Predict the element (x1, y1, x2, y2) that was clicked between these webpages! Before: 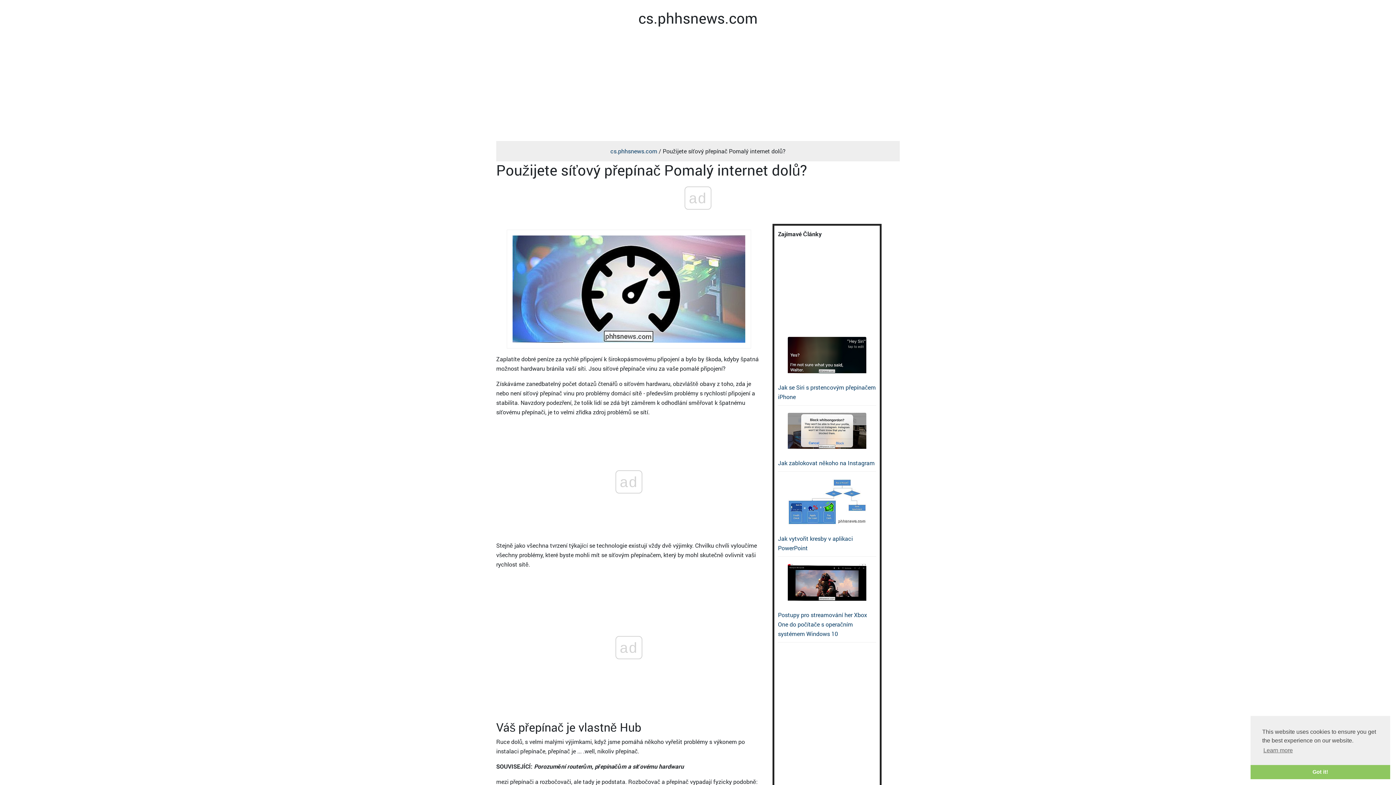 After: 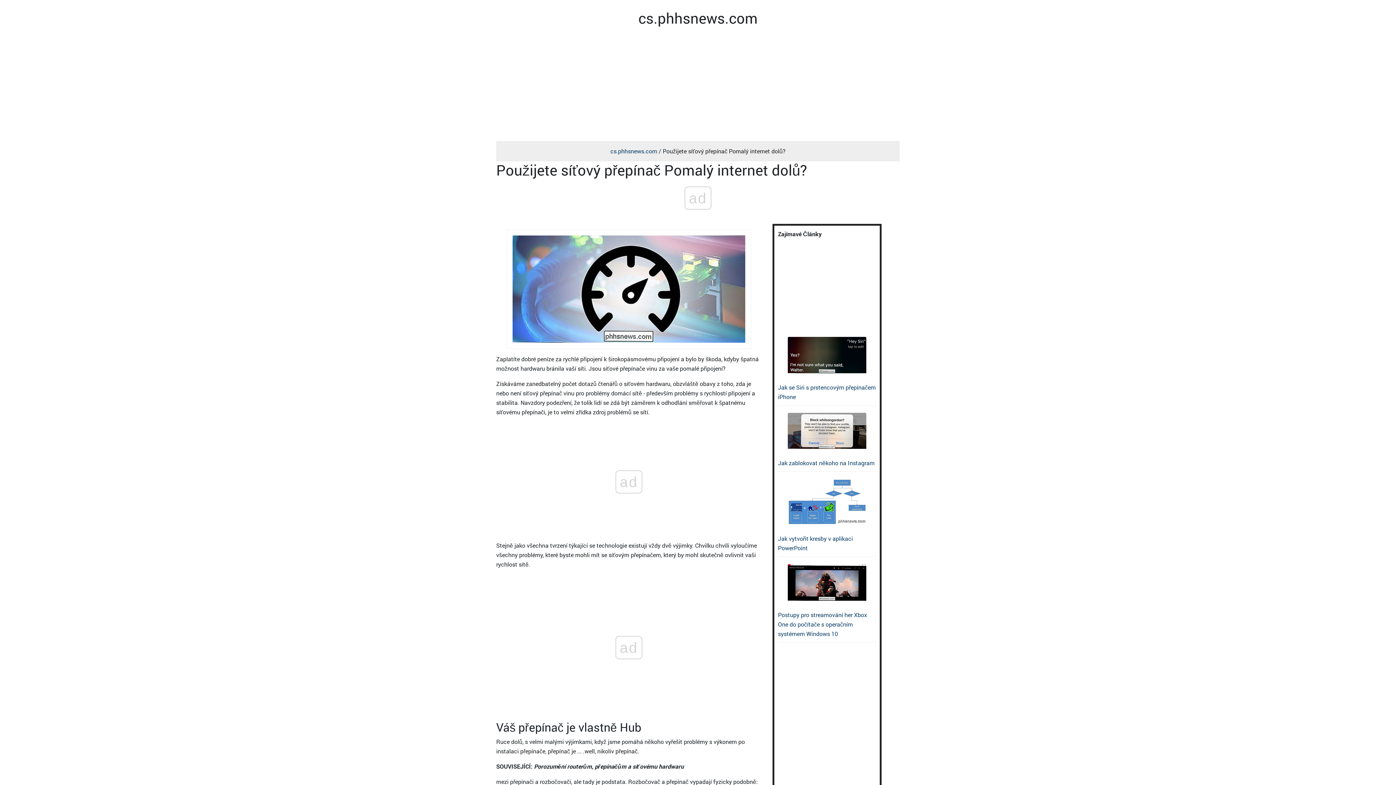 Action: bbox: (1250, 765, 1390, 779) label: dismiss cookie message